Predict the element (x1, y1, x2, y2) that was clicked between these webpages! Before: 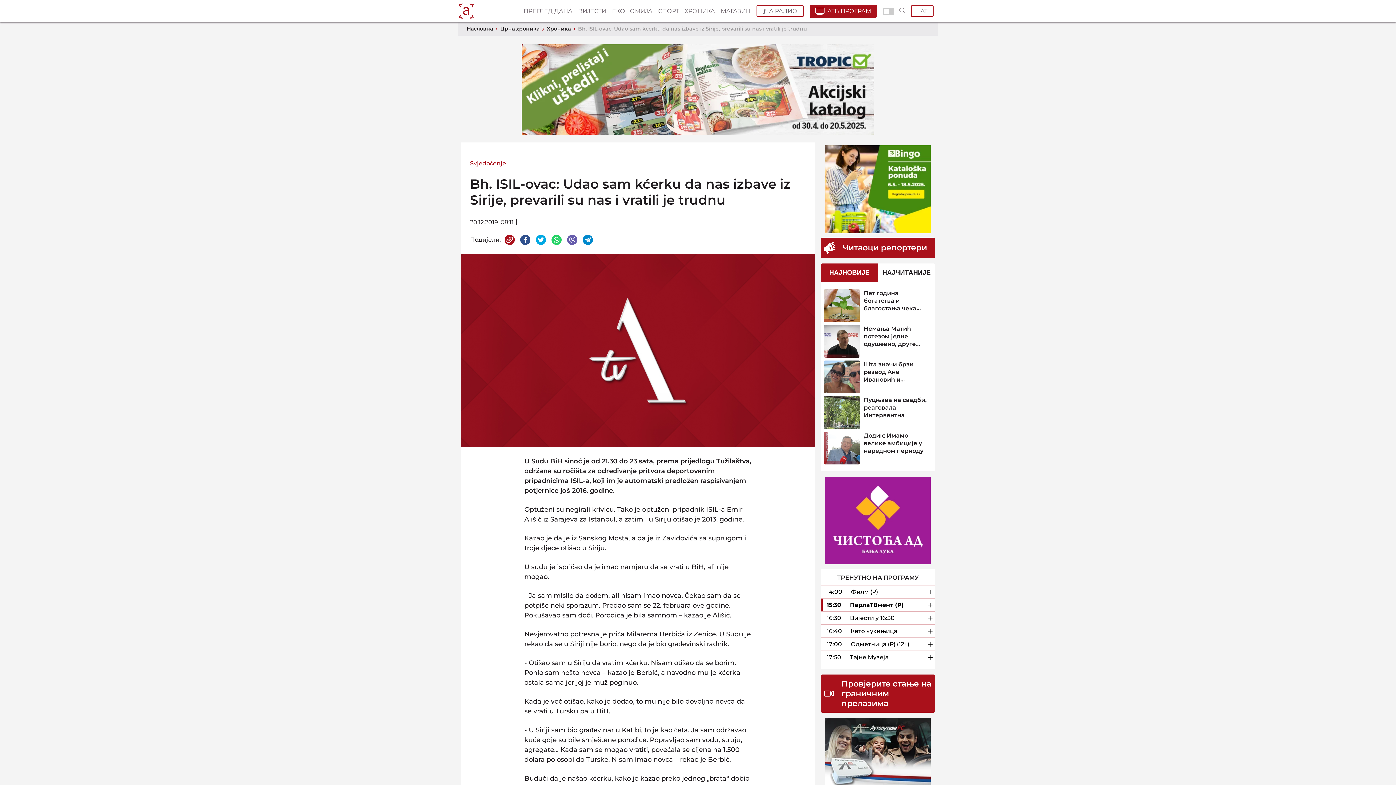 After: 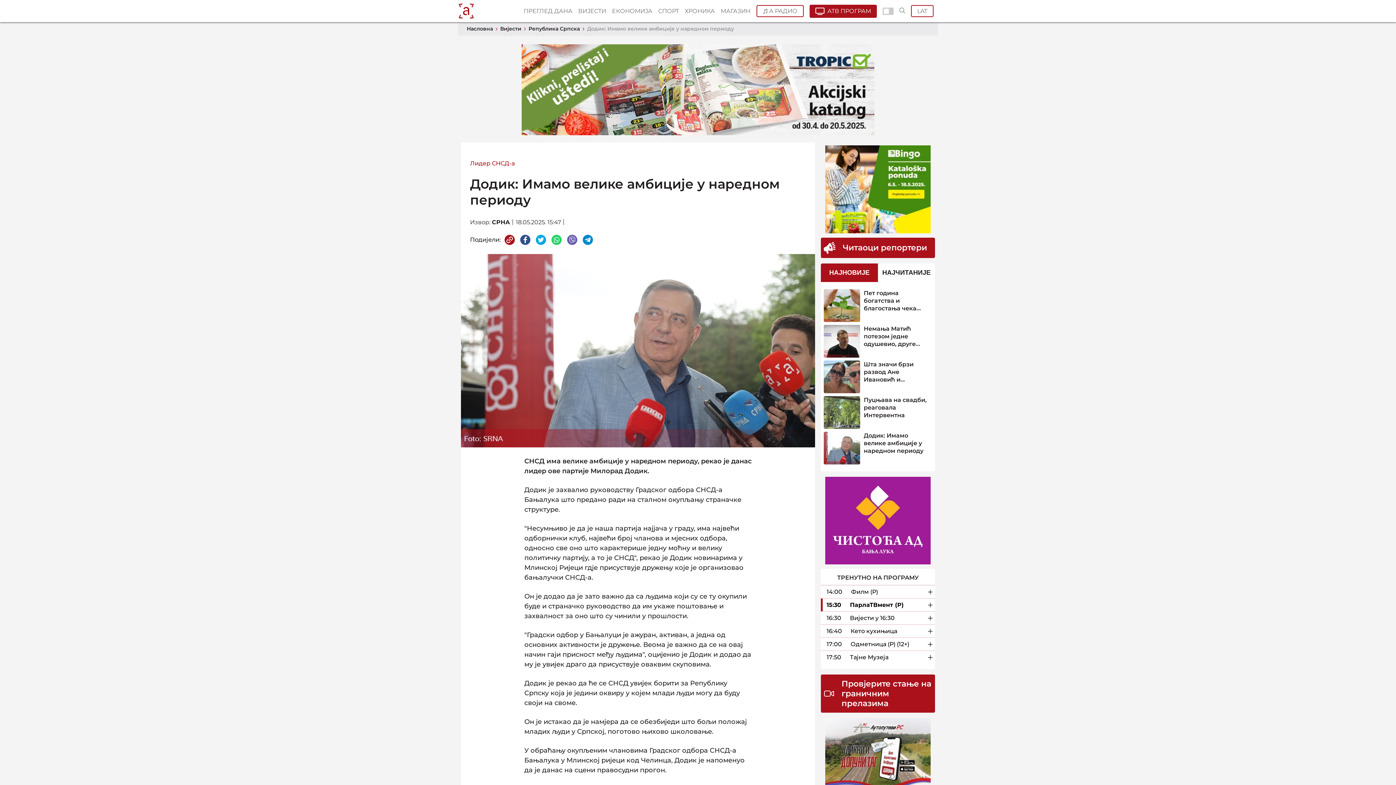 Action: bbox: (821, 430, 935, 466) label: Додик: Имамо велике амбиције у наредном периоду